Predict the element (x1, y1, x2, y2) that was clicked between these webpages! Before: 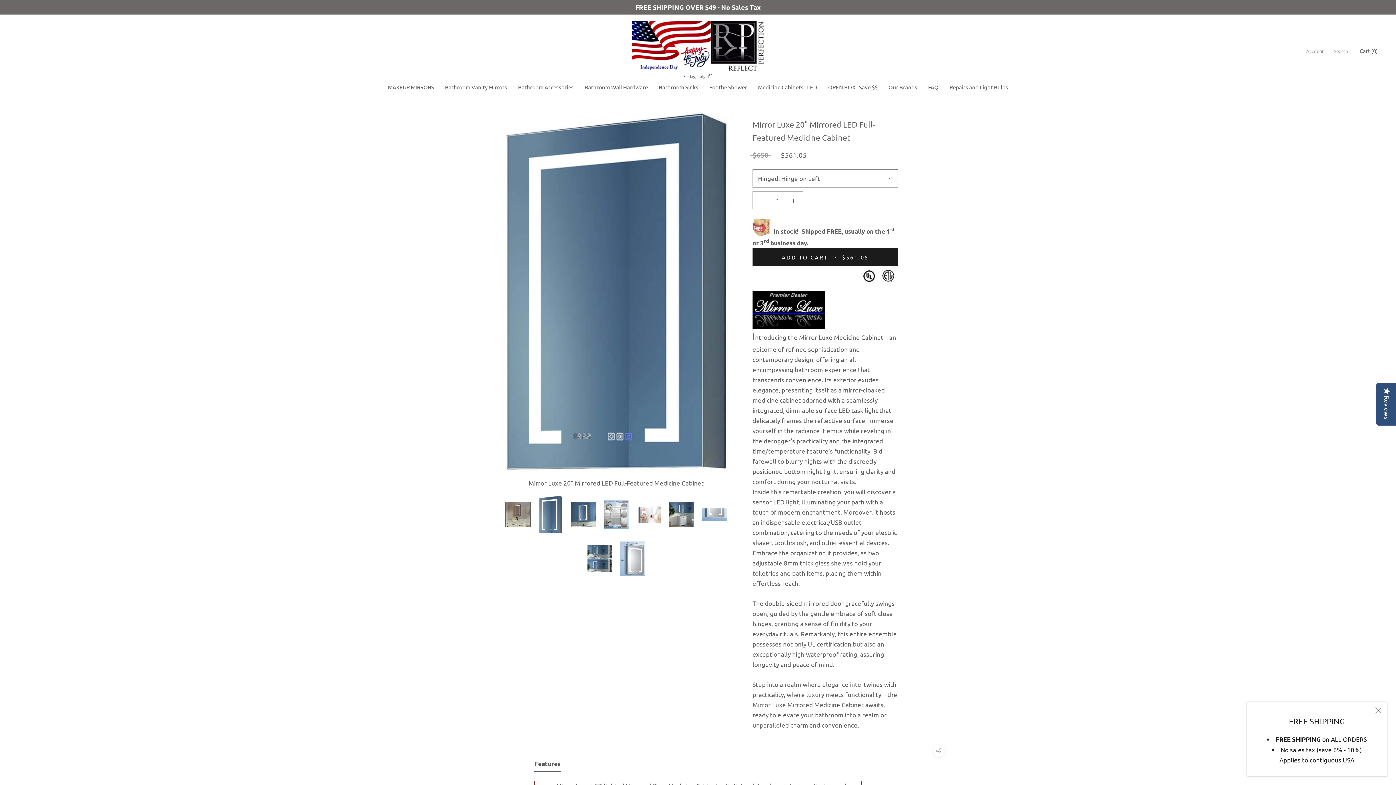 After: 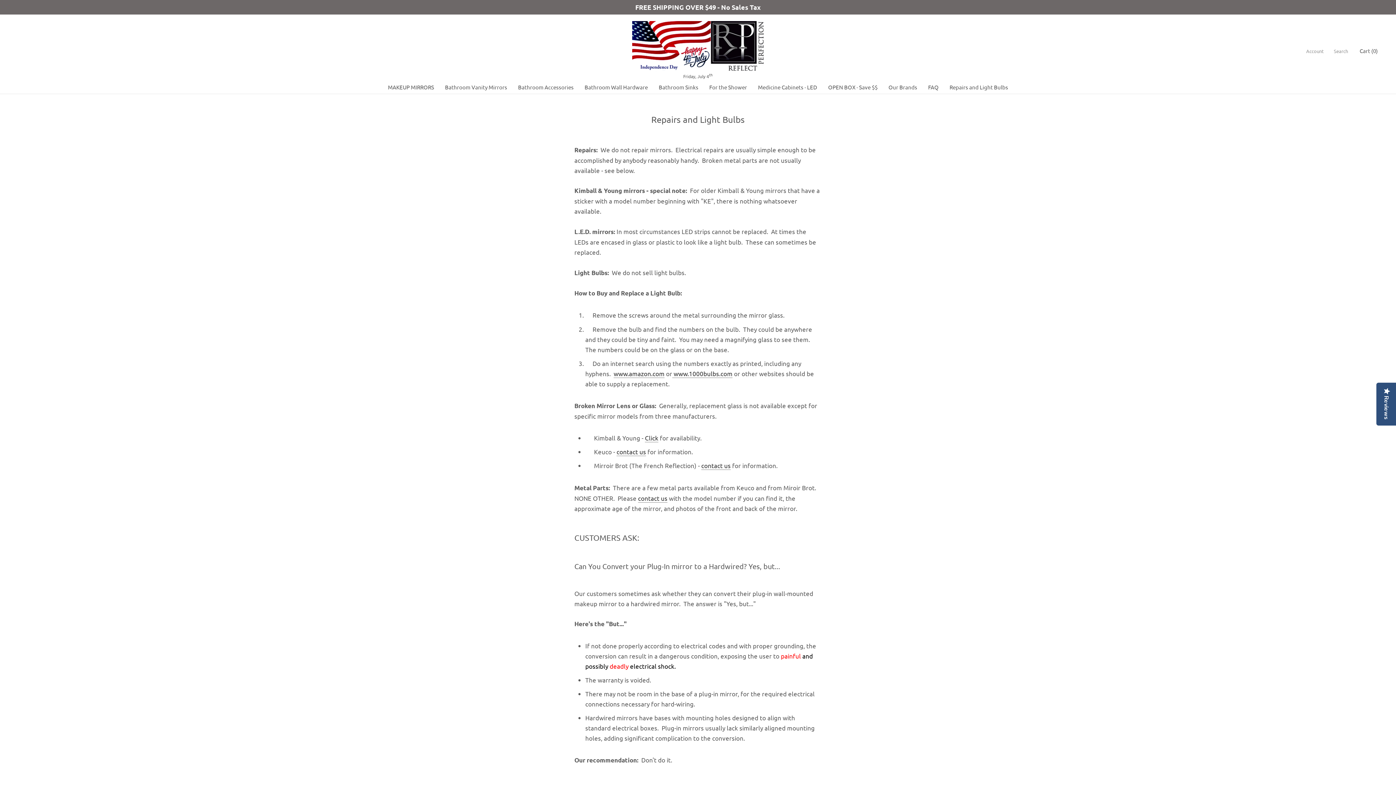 Action: label: Repairs and Light Bulbs bbox: (949, 83, 1008, 90)